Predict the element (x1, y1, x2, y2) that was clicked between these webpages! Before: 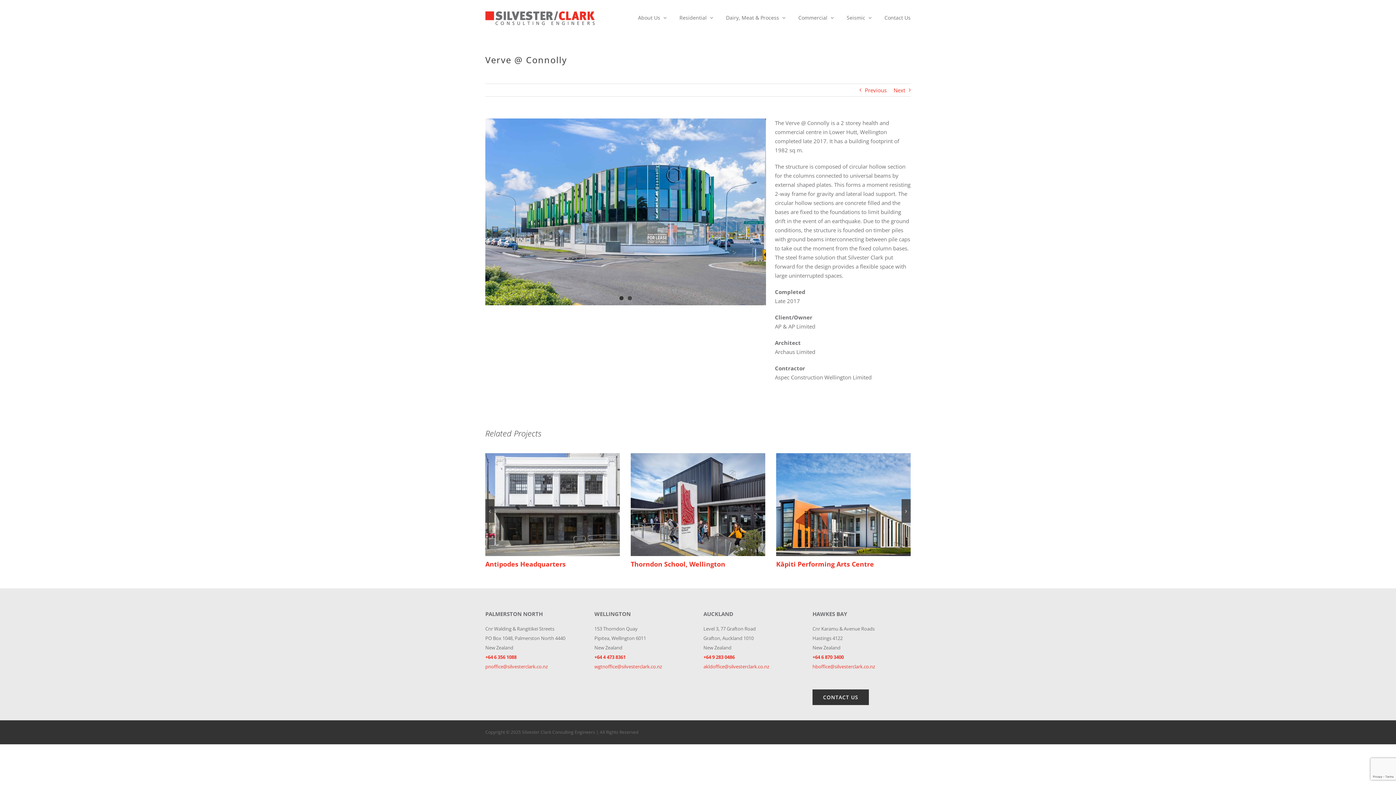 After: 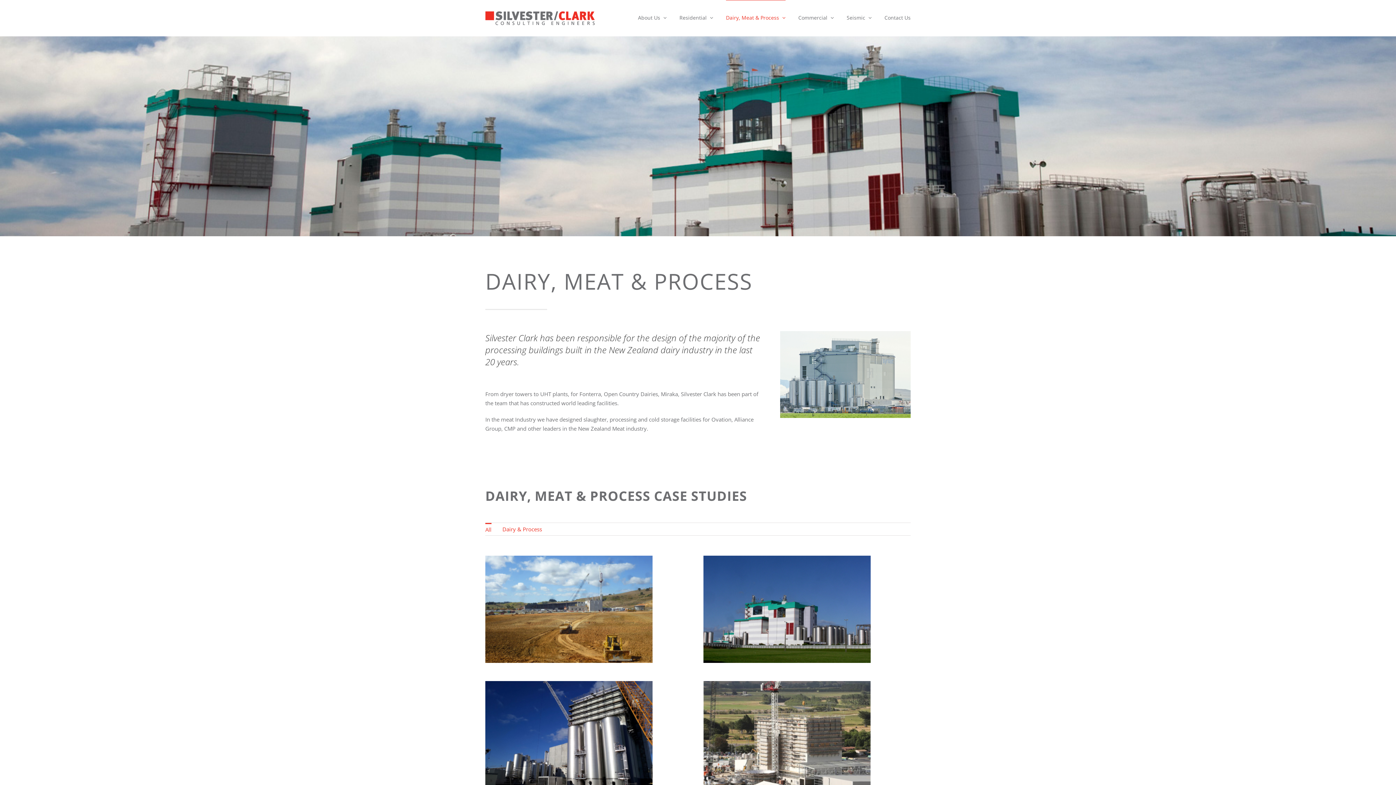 Action: label: Dairy, Meat & Process bbox: (726, 0, 785, 34)